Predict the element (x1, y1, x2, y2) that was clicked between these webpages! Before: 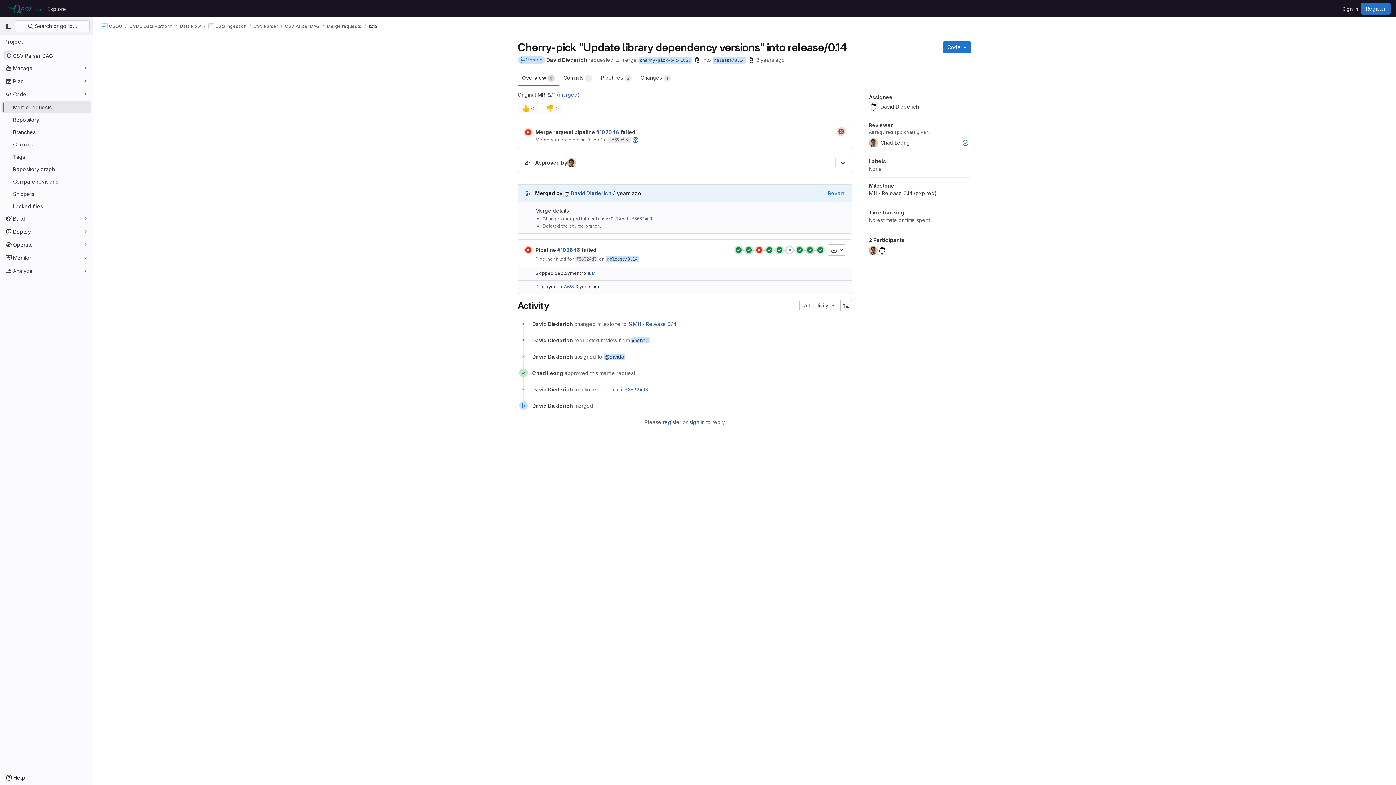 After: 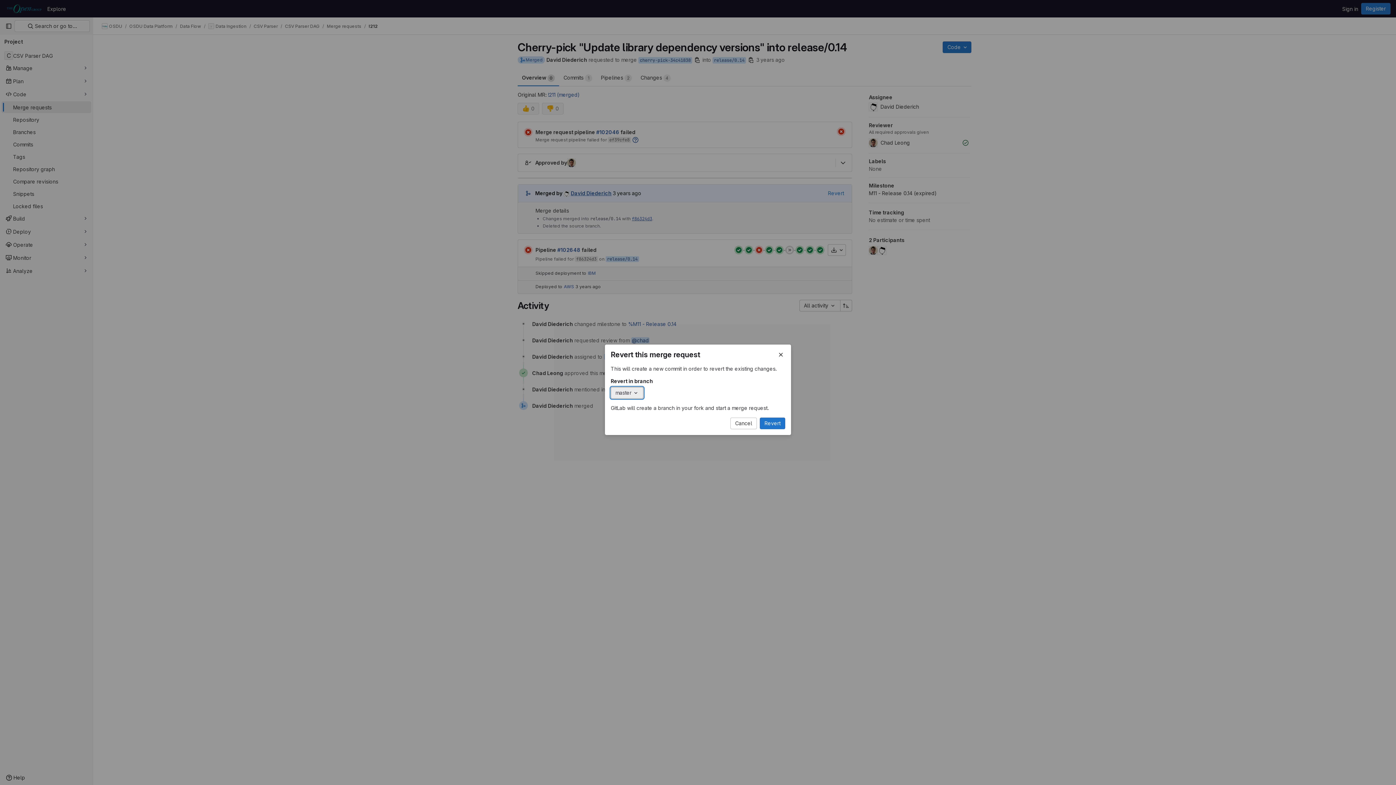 Action: bbox: (824, 189, 847, 197) label: Revert